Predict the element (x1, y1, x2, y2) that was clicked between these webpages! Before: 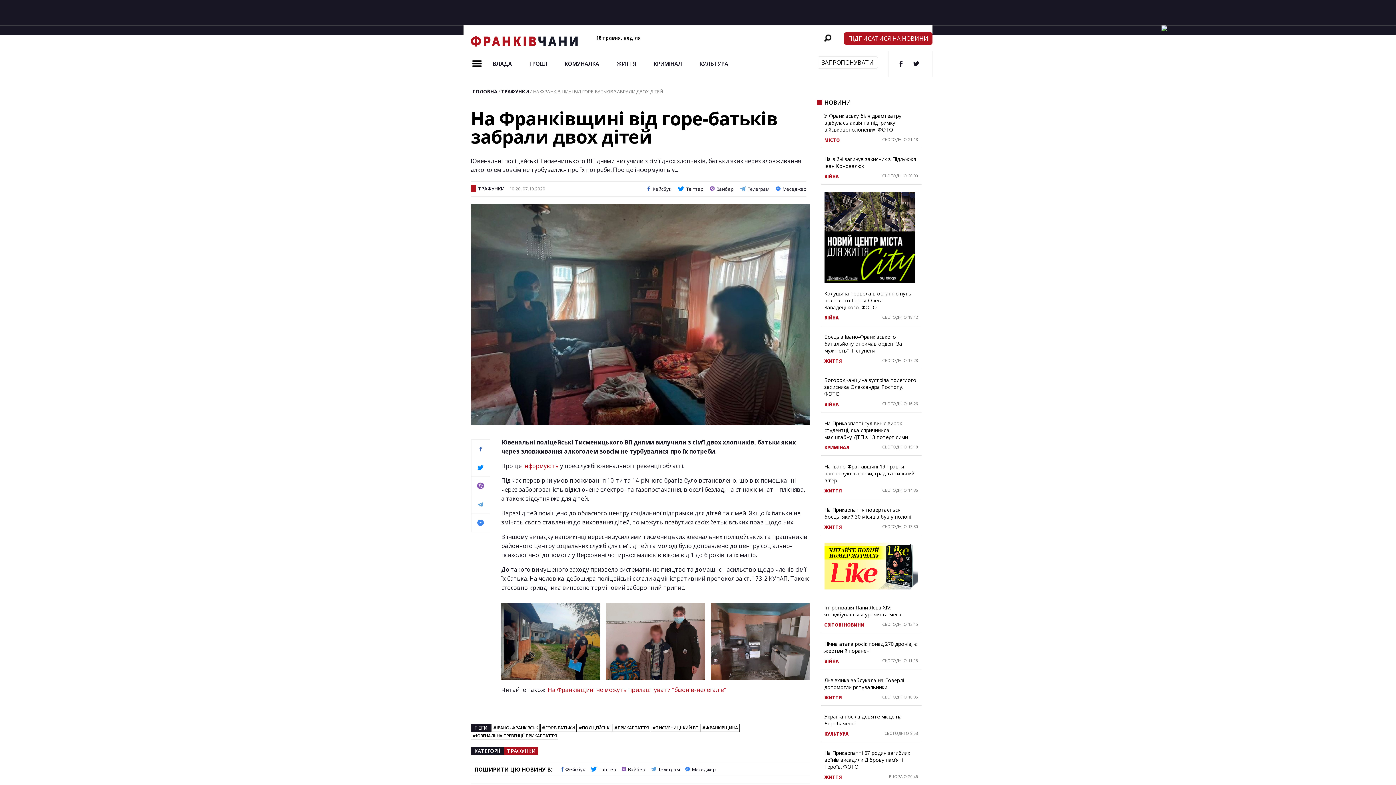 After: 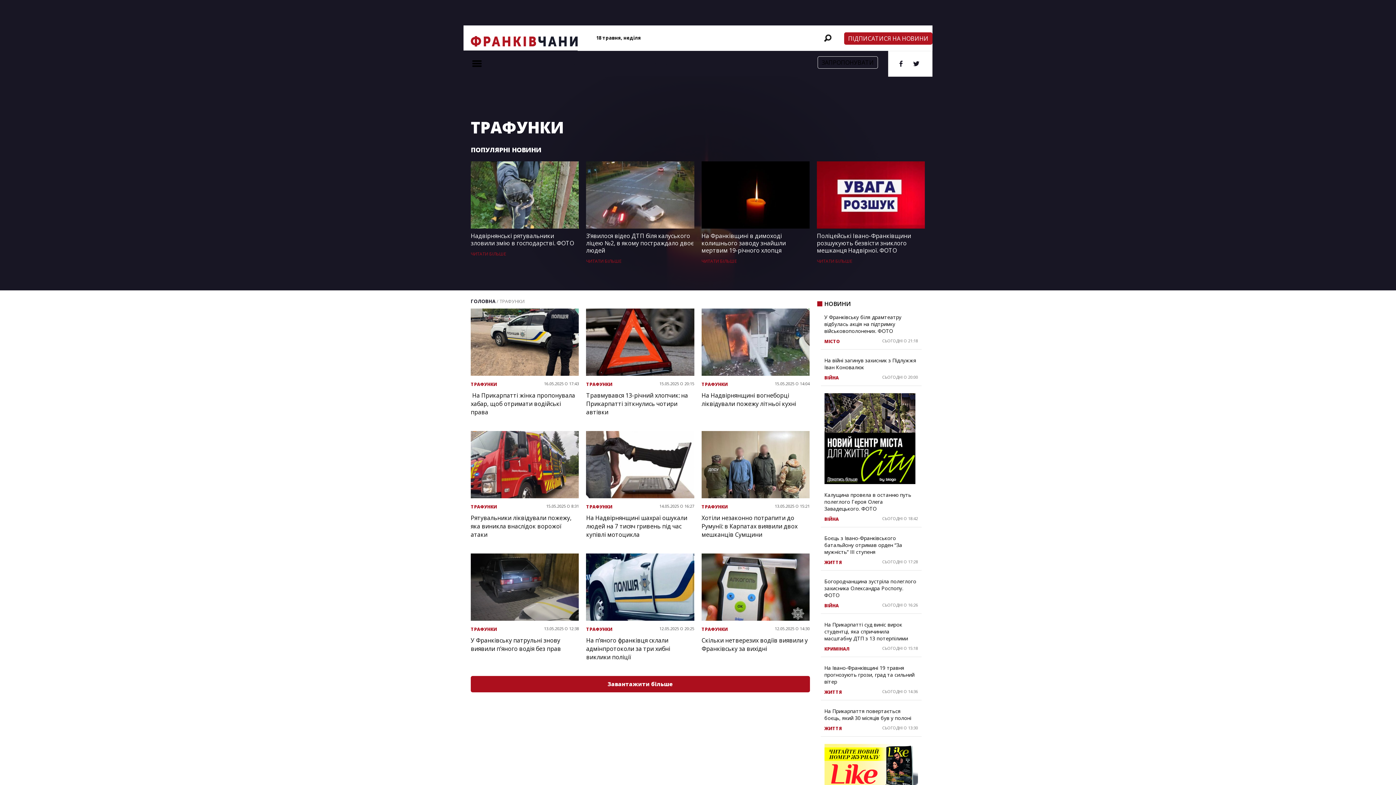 Action: bbox: (507, 747, 535, 754) label: ТРАФУНКИ